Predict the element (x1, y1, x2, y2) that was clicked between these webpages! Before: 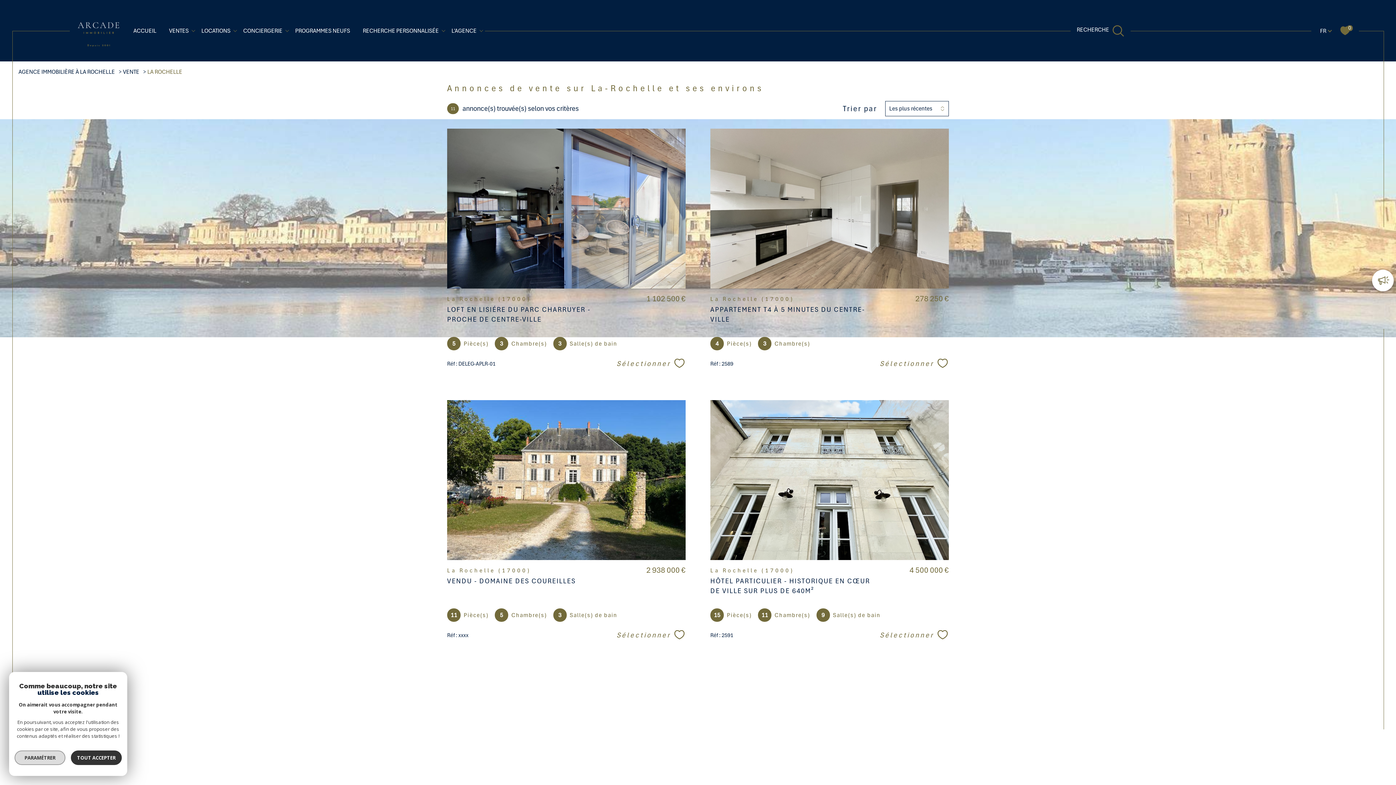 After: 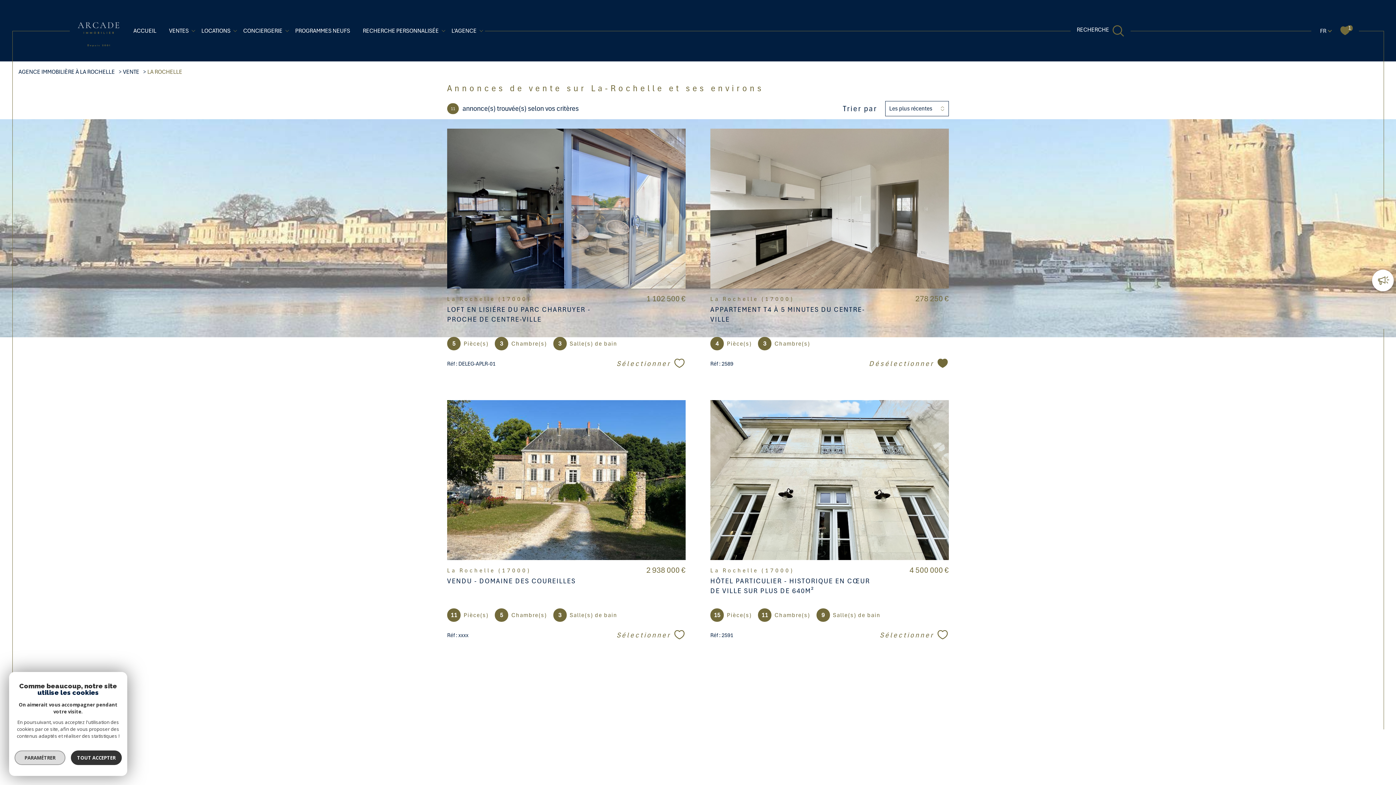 Action: label: Sélectionner bbox: (880, 358, 949, 369)